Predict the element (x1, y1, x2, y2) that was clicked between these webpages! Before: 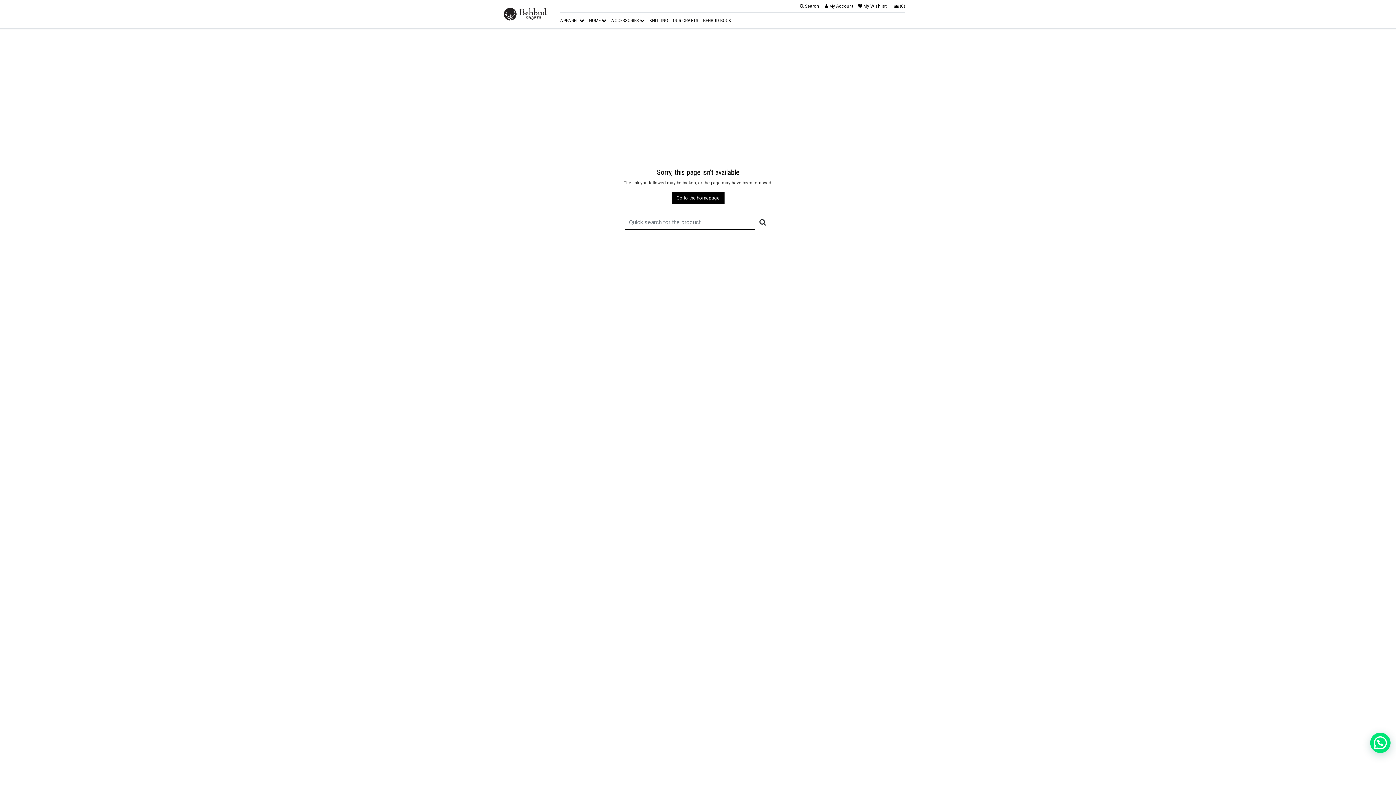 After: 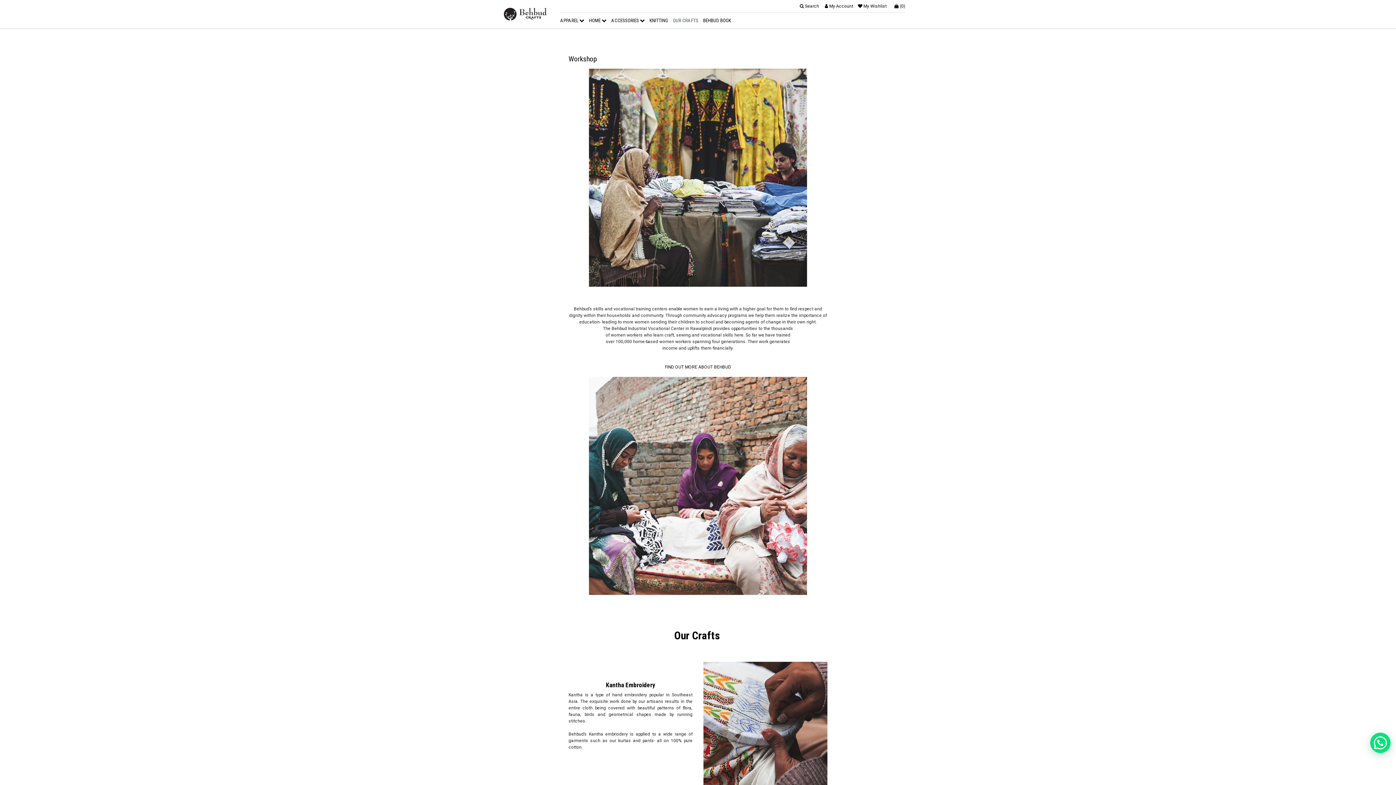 Action: label: OUR CRAFTS bbox: (672, 12, 702, 28)